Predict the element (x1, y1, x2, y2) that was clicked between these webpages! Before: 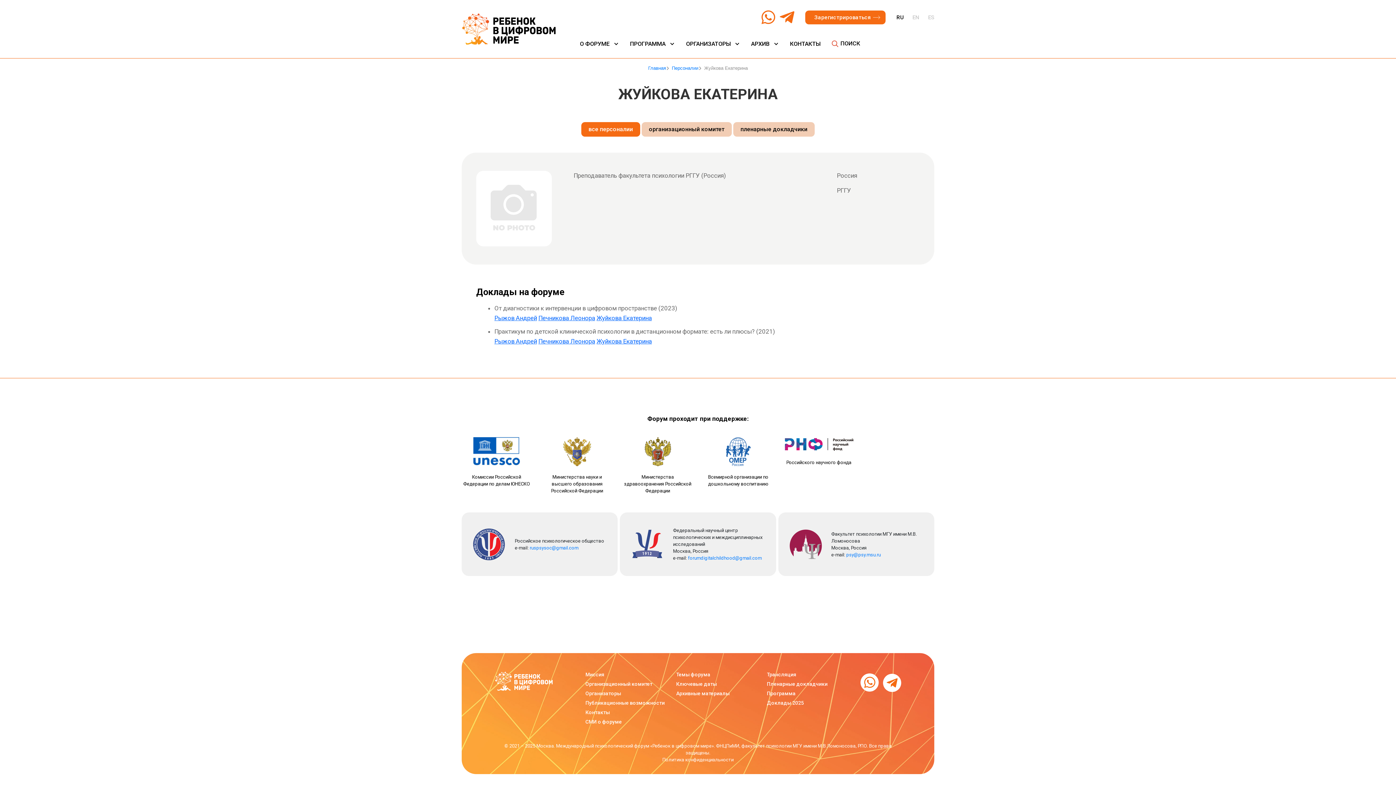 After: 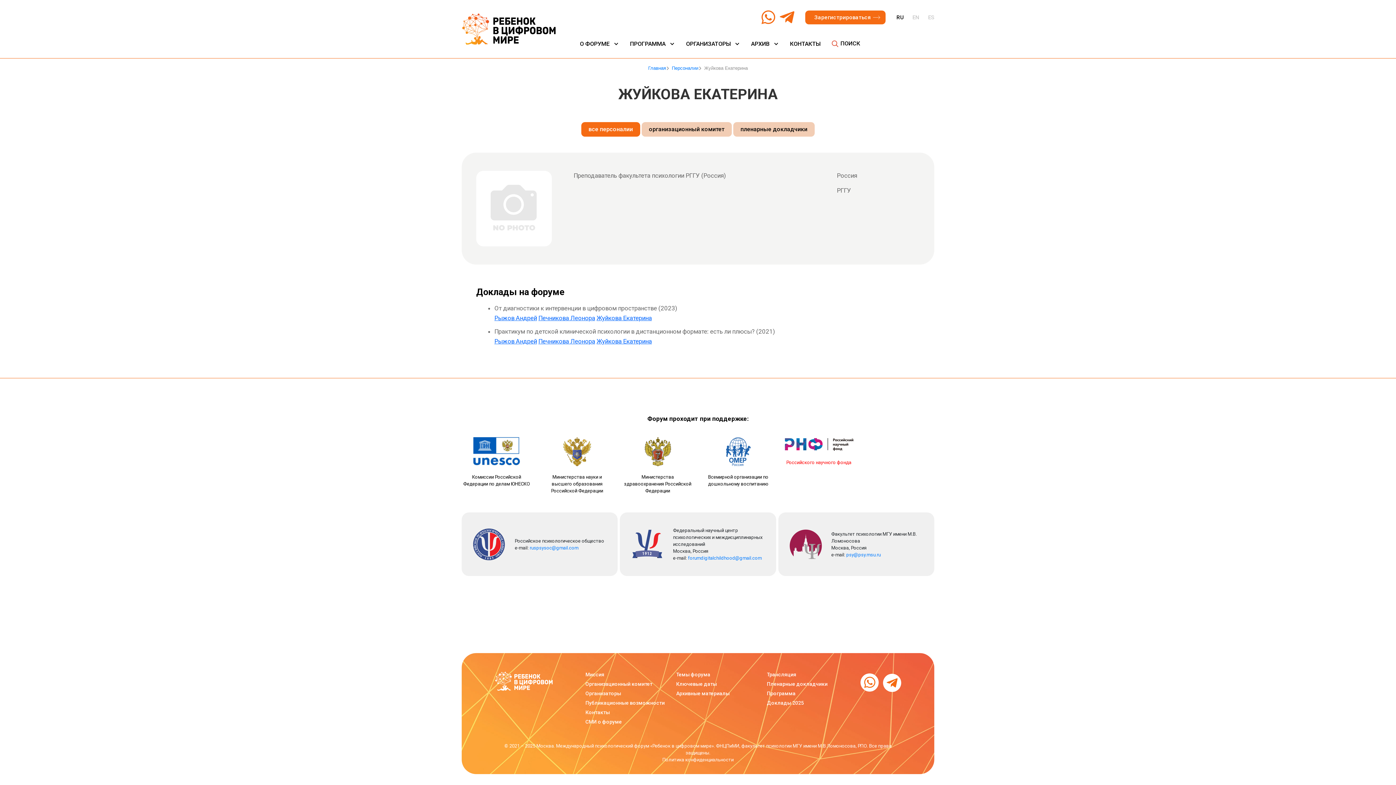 Action: bbox: (784, 437, 853, 494) label: Российского научного фонда